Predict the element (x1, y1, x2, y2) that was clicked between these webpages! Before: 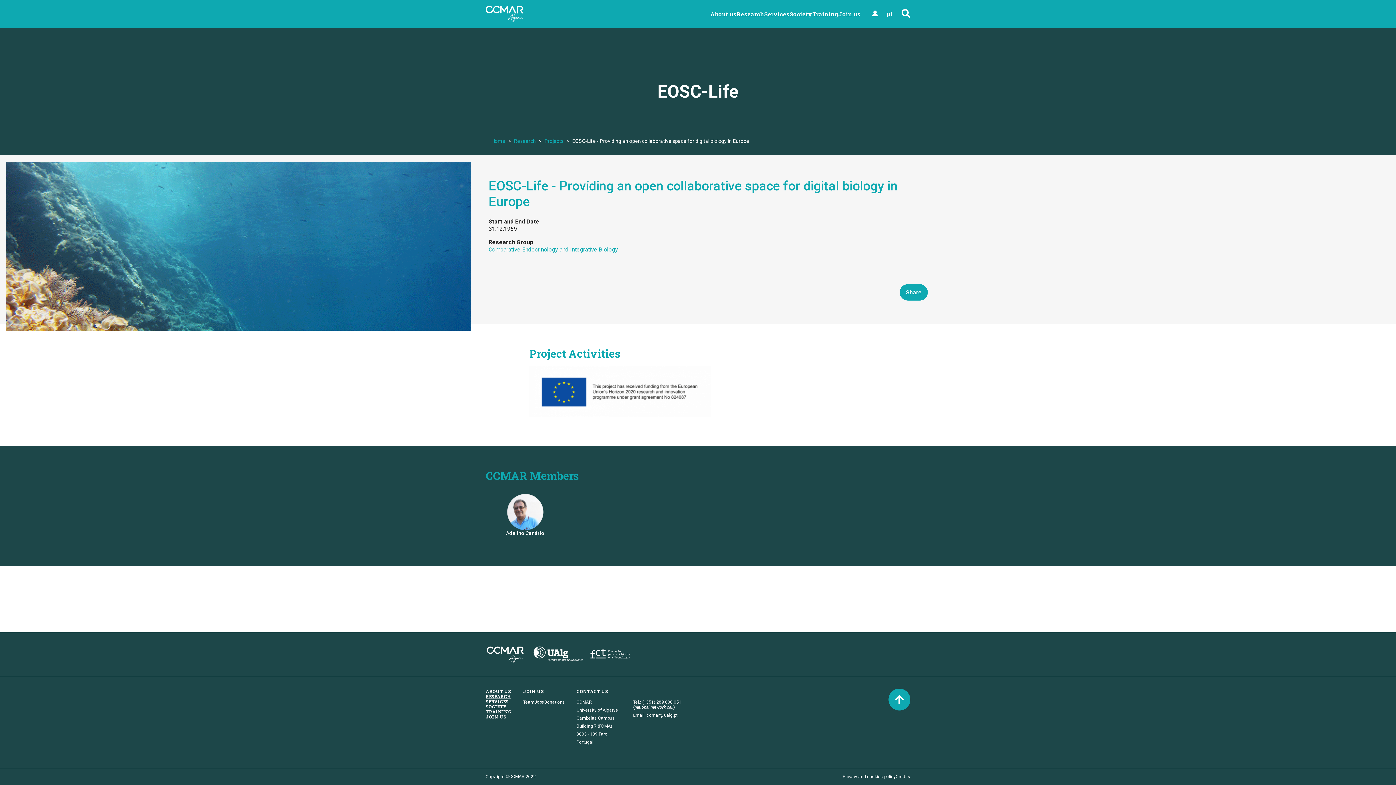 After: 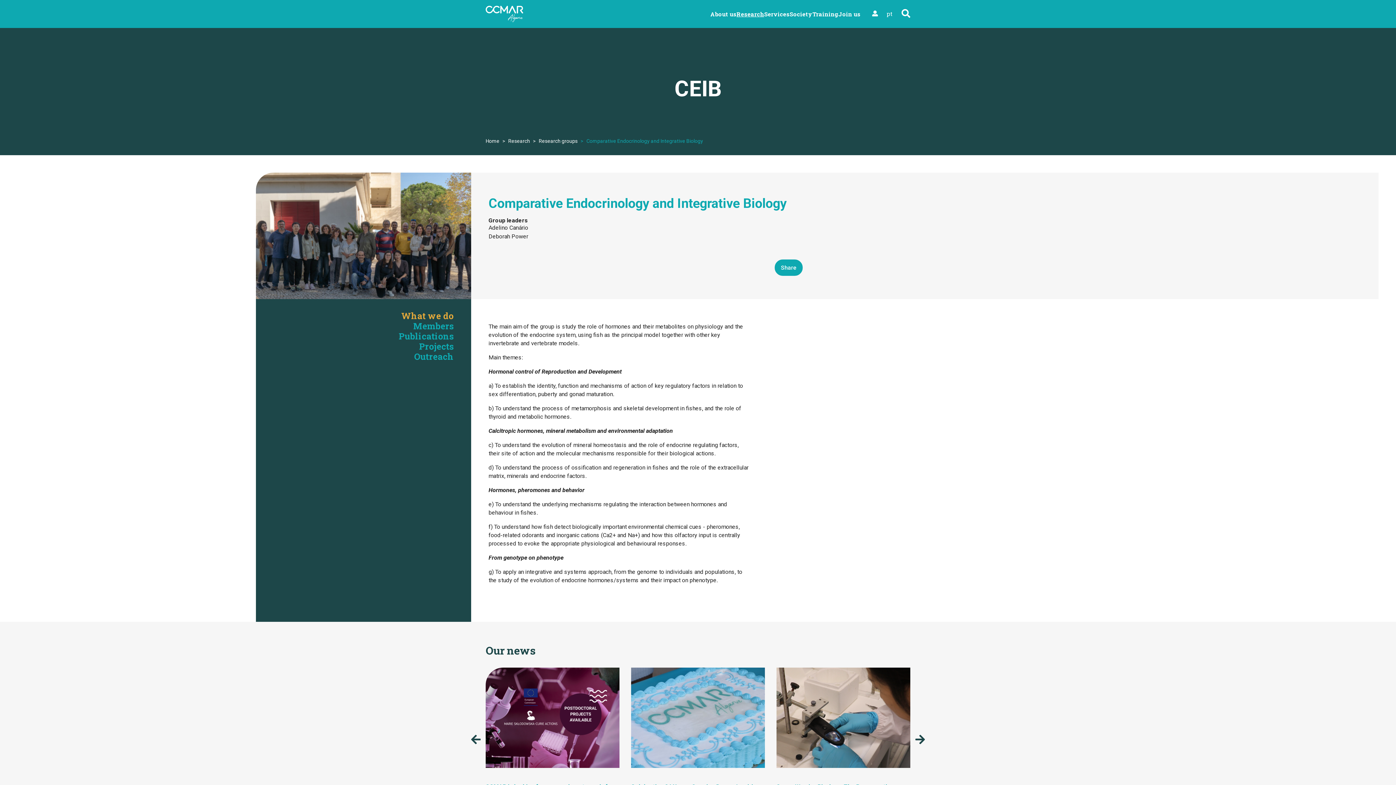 Action: label: Comparative Endocrinology and Integrative Biology bbox: (488, 246, 618, 253)